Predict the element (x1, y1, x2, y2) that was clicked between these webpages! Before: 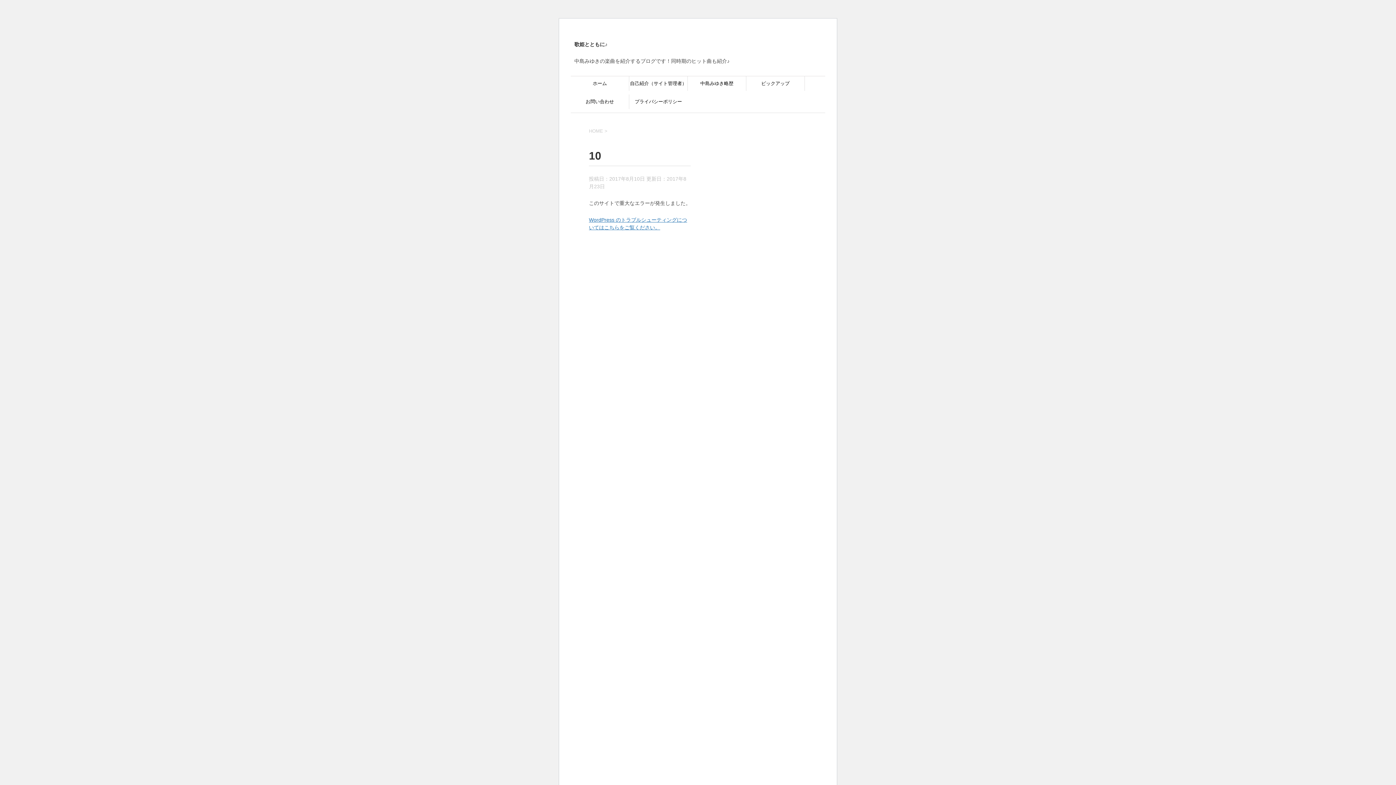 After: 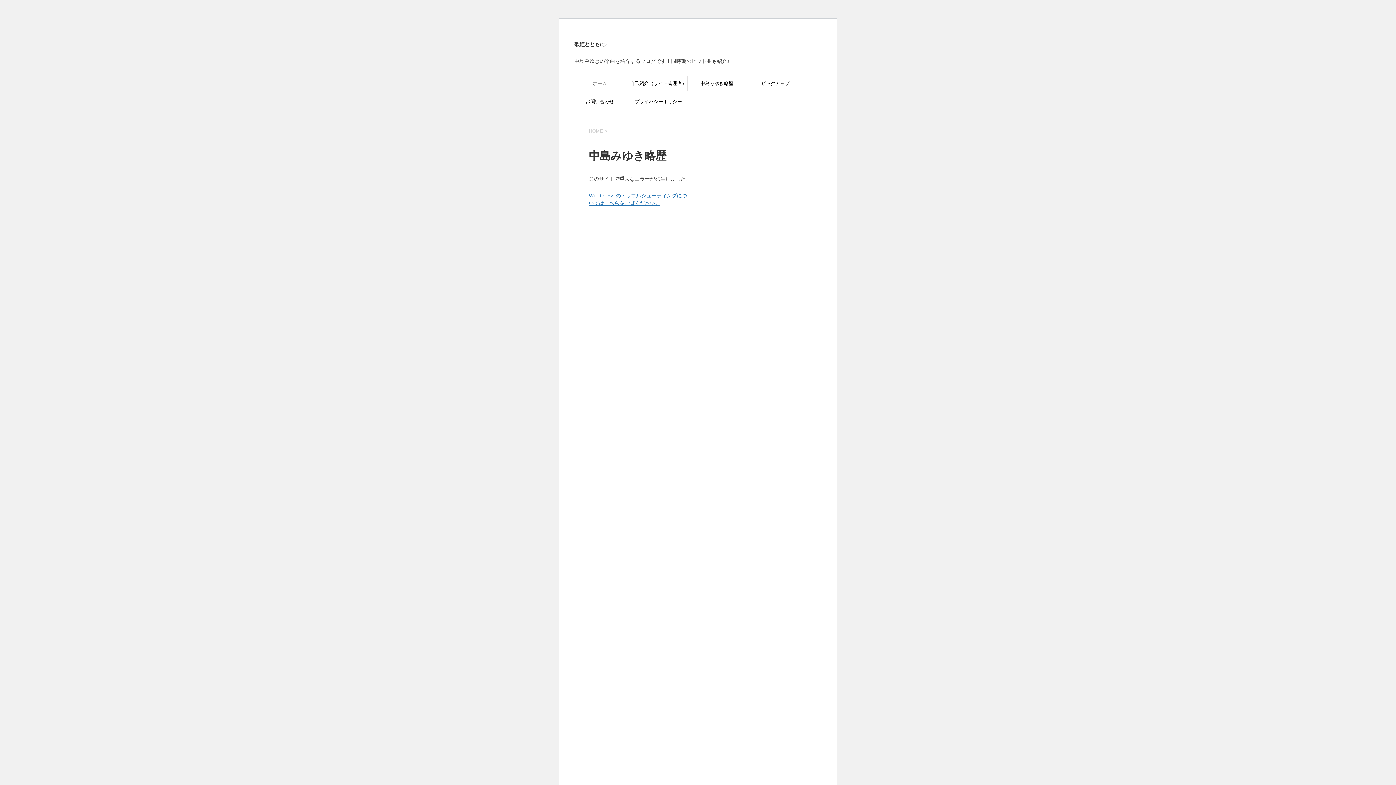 Action: label: 中島みゆき略歴 bbox: (688, 76, 746, 90)